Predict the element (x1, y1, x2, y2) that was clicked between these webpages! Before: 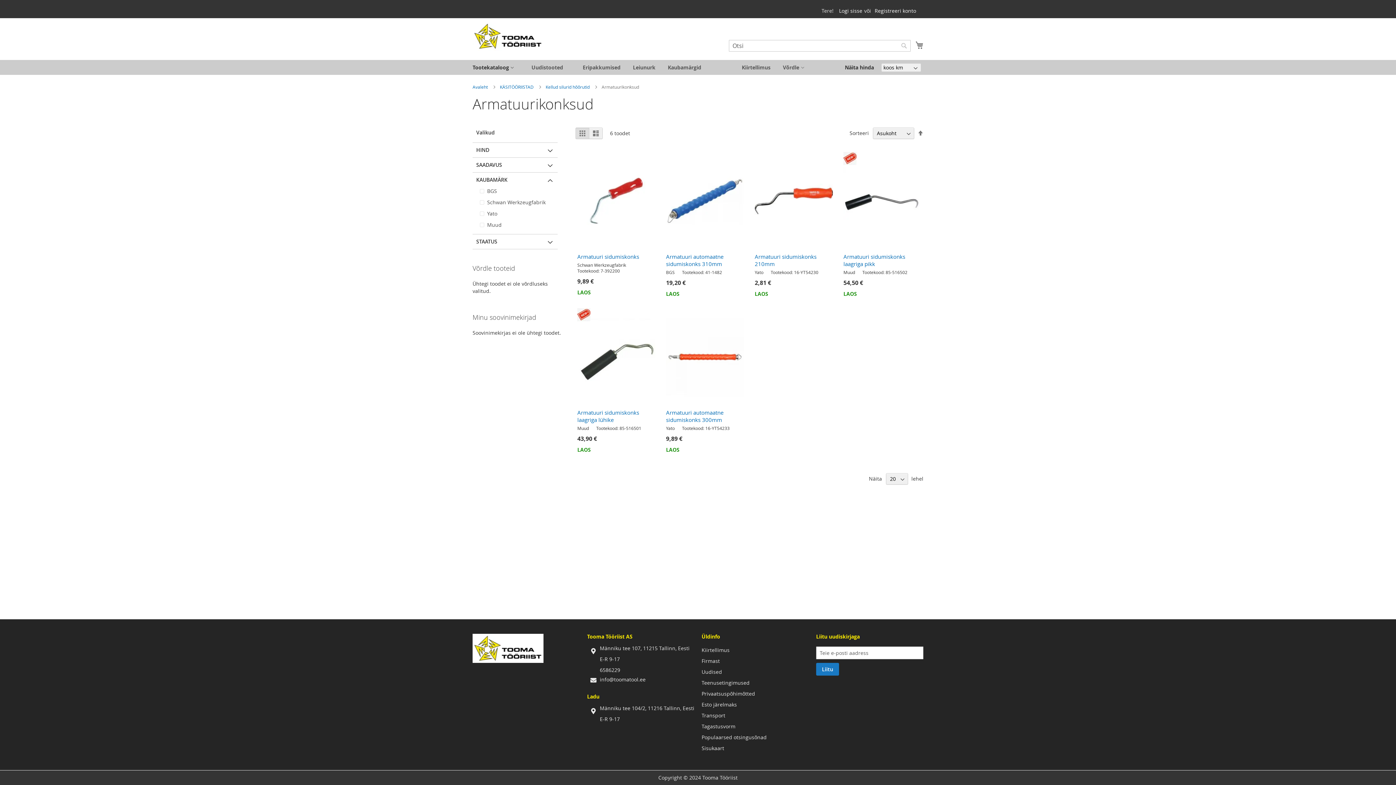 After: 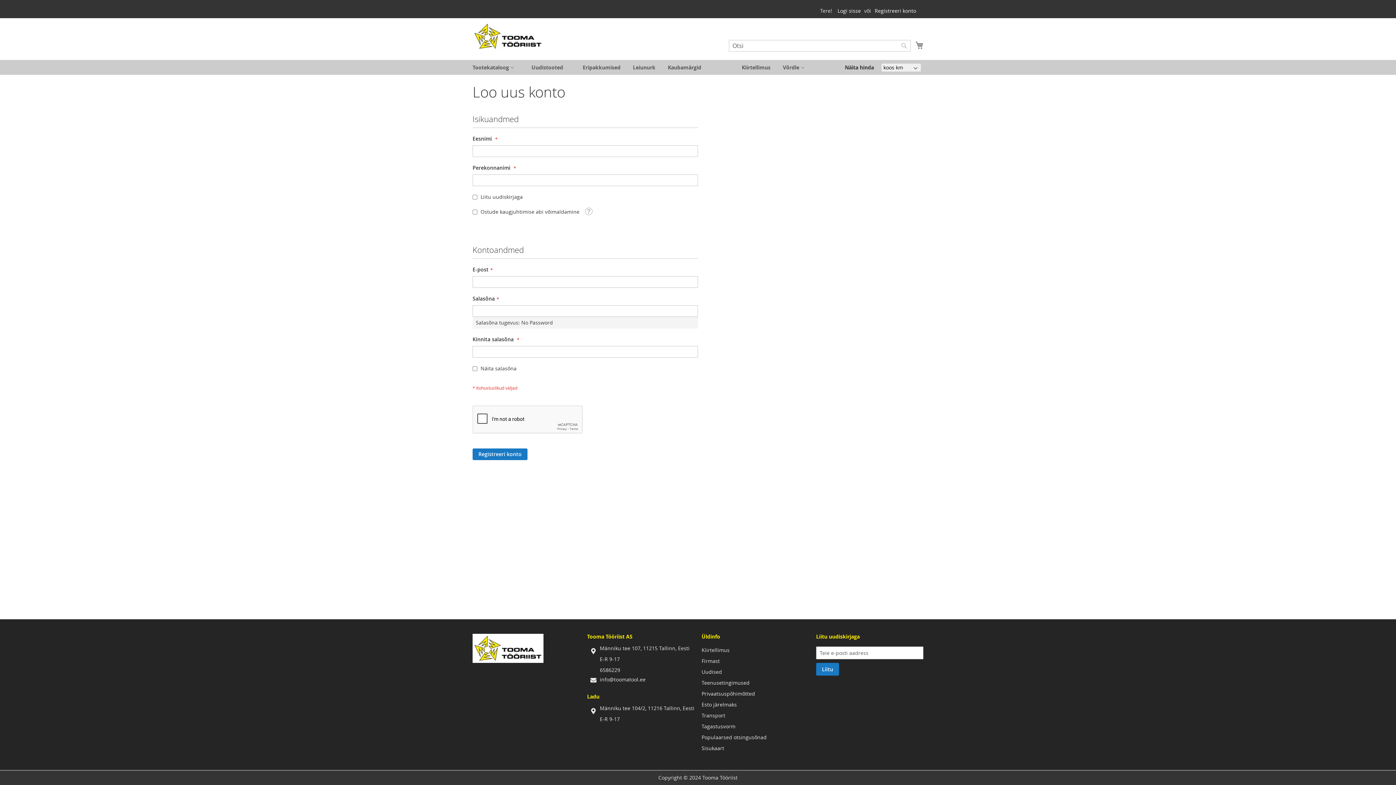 Action: label: Registreeri konto bbox: (874, 7, 916, 14)